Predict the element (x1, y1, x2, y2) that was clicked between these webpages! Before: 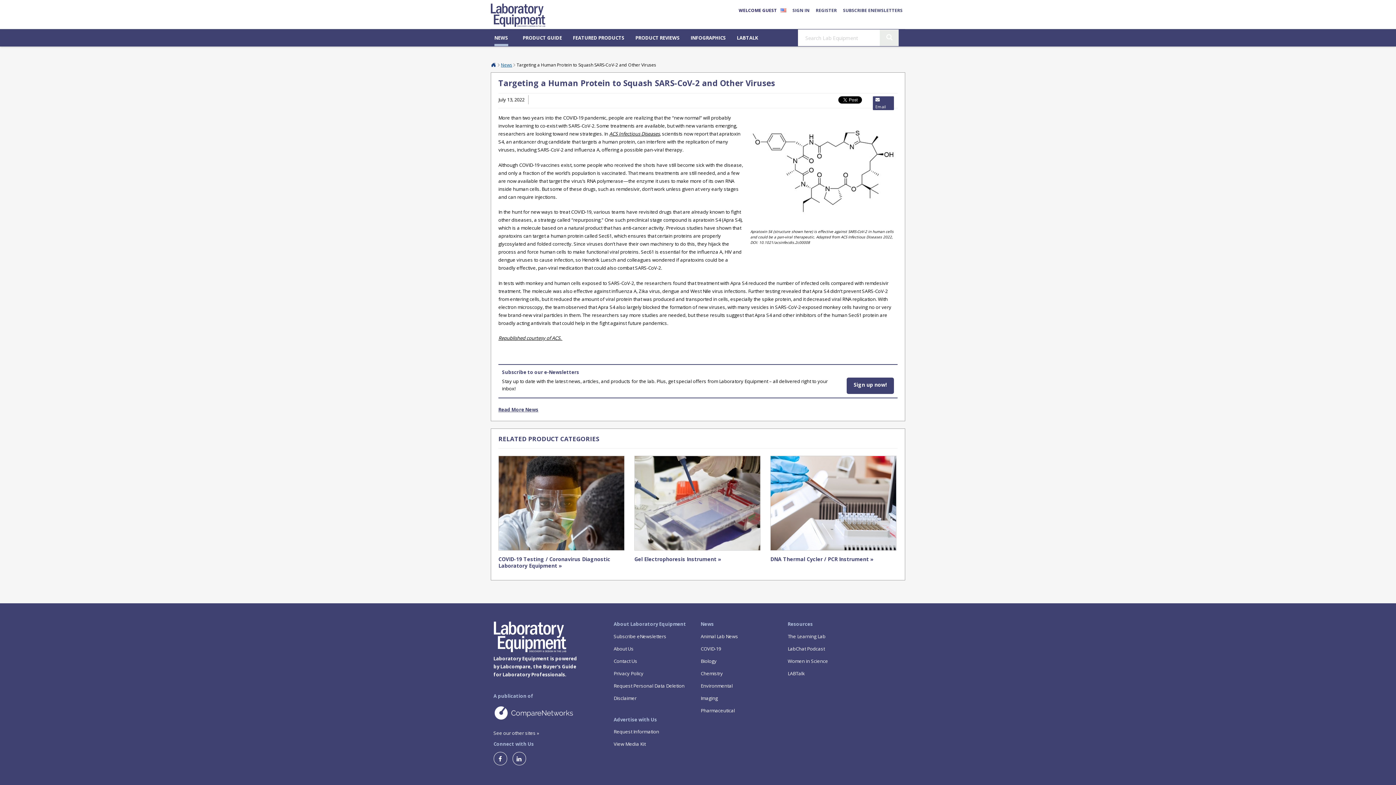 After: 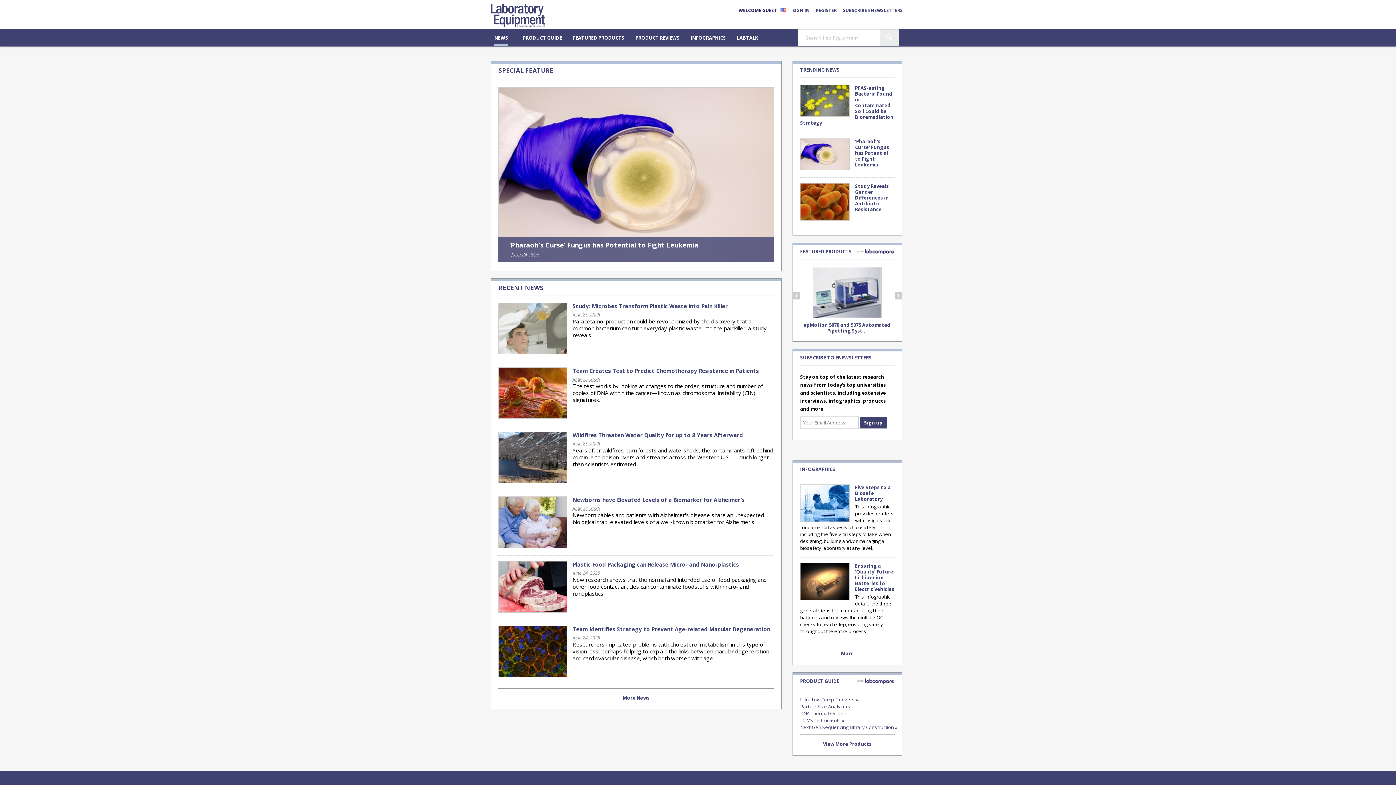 Action: bbox: (498, 406, 538, 413) label: Read More News